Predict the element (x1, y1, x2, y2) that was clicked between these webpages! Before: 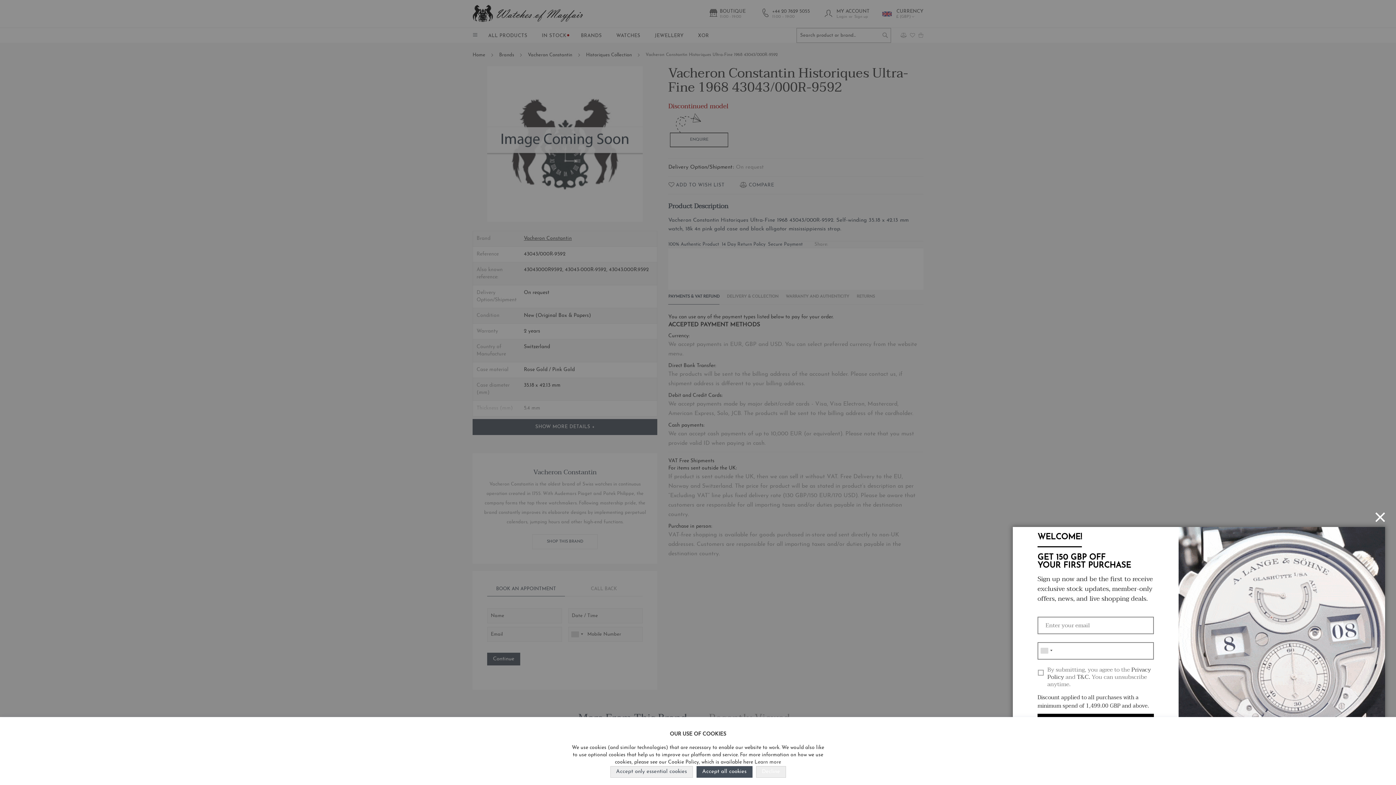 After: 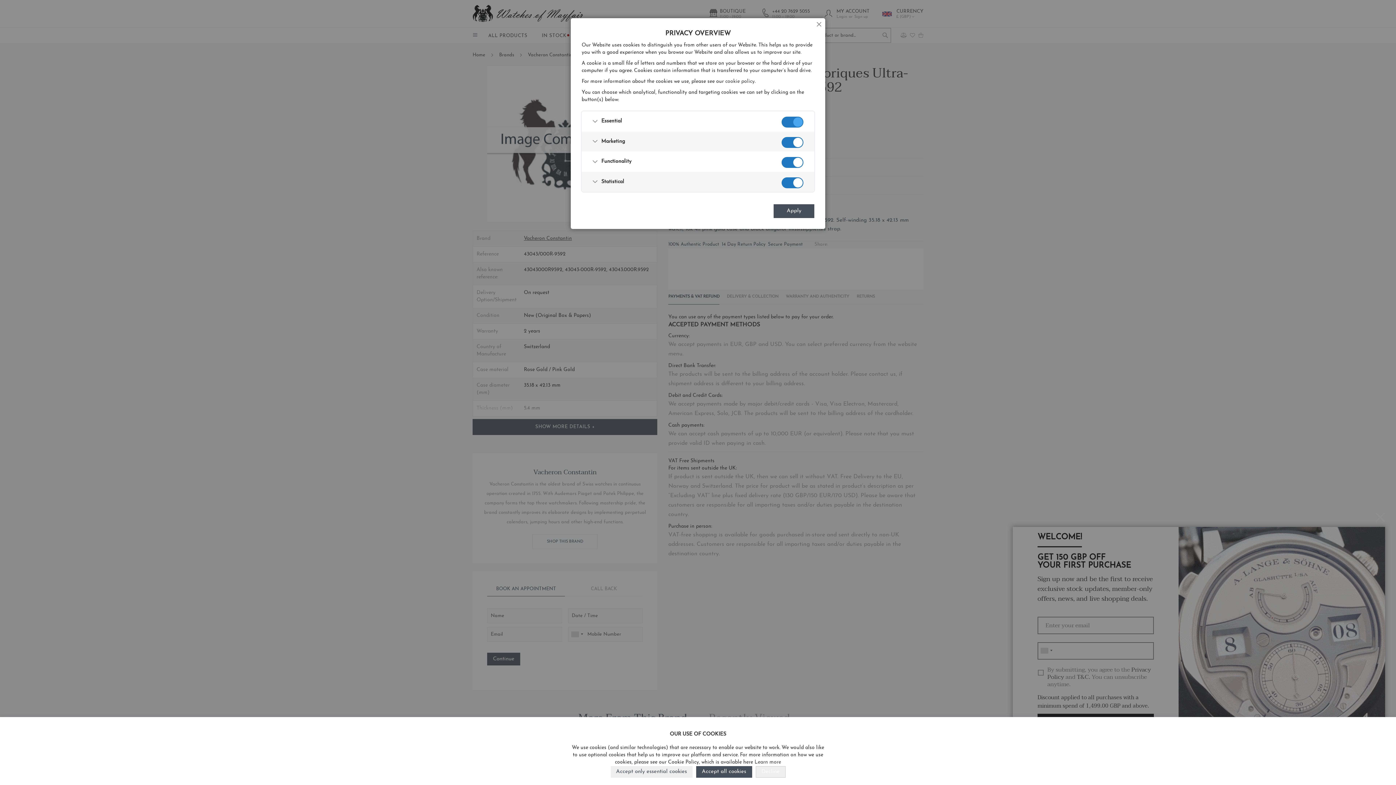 Action: bbox: (610, 766, 692, 778) label: Accept only essential cookies